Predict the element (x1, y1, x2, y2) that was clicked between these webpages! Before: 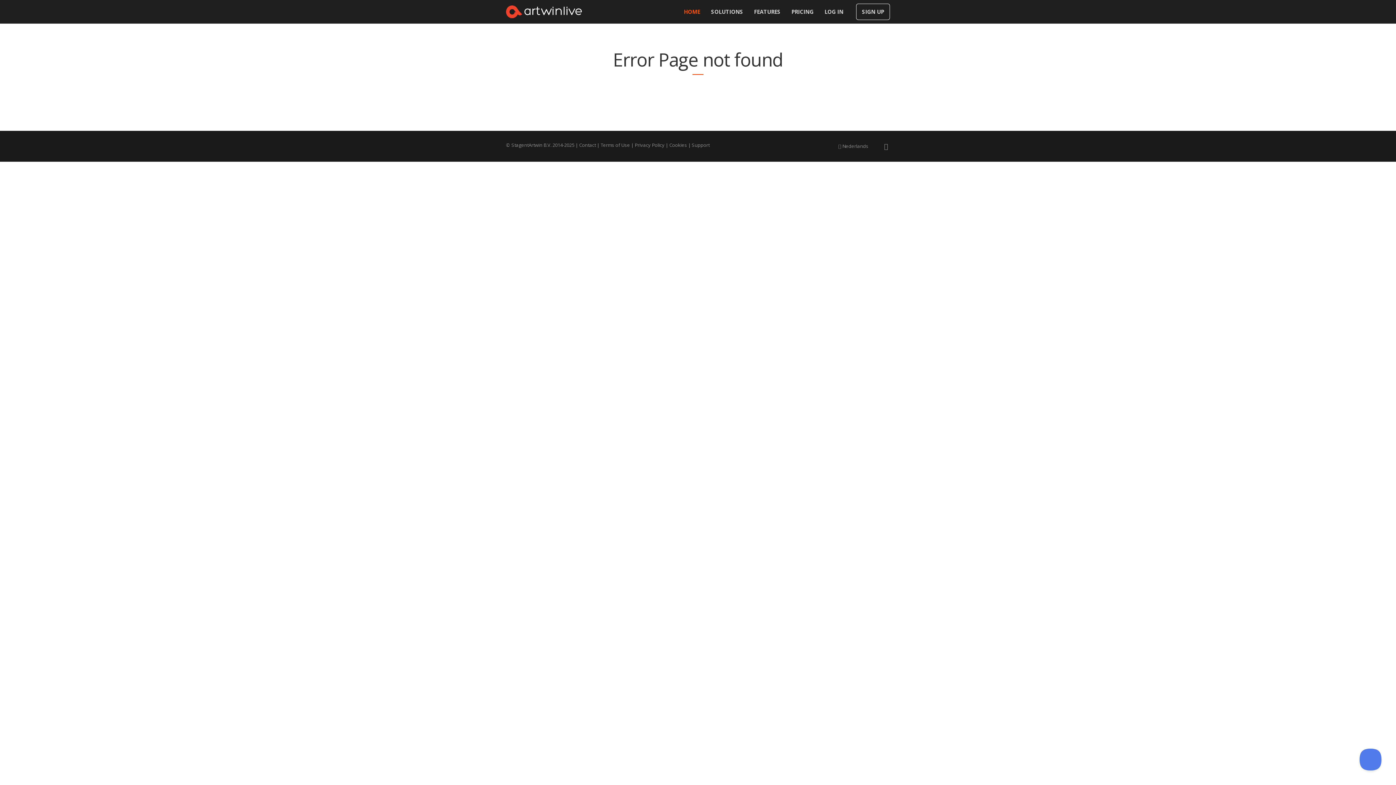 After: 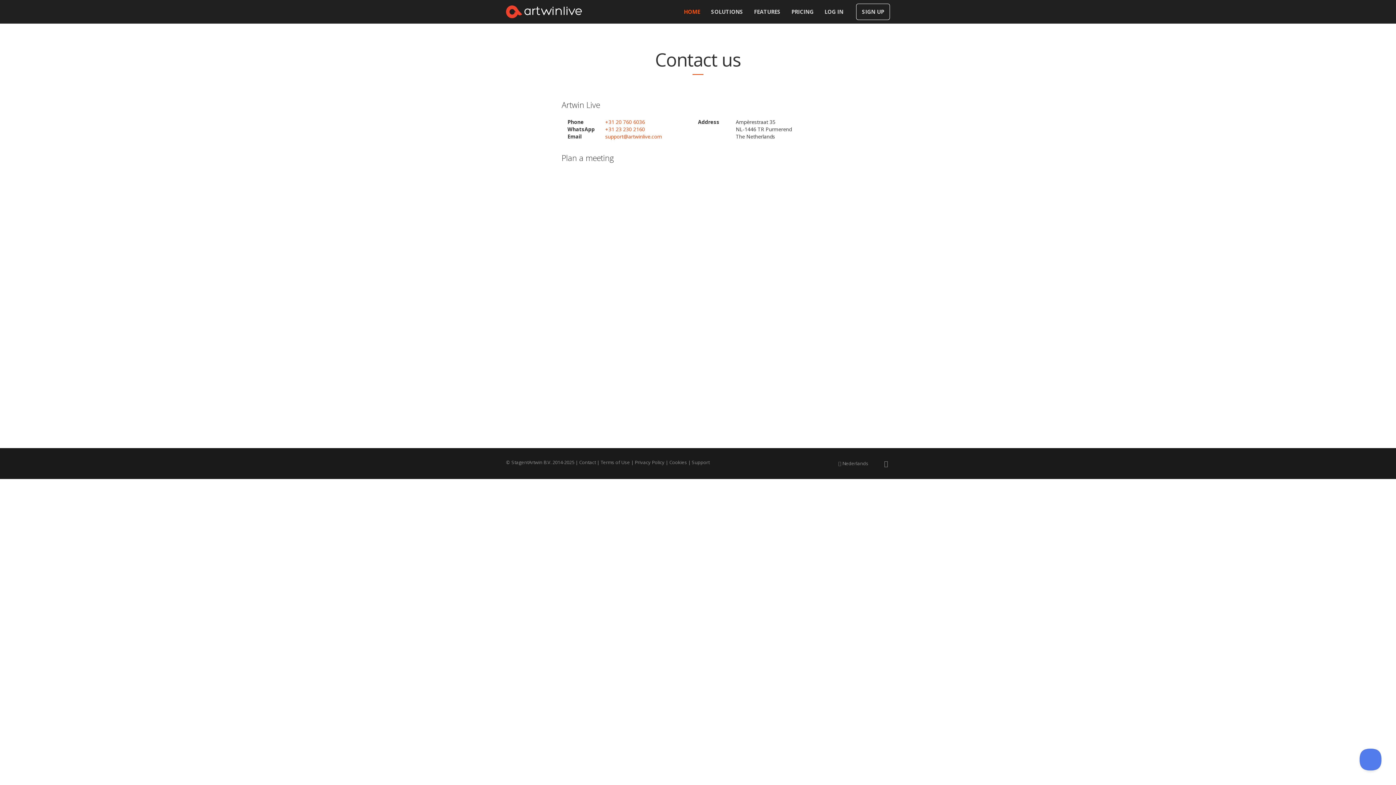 Action: label: Contact bbox: (579, 141, 596, 148)